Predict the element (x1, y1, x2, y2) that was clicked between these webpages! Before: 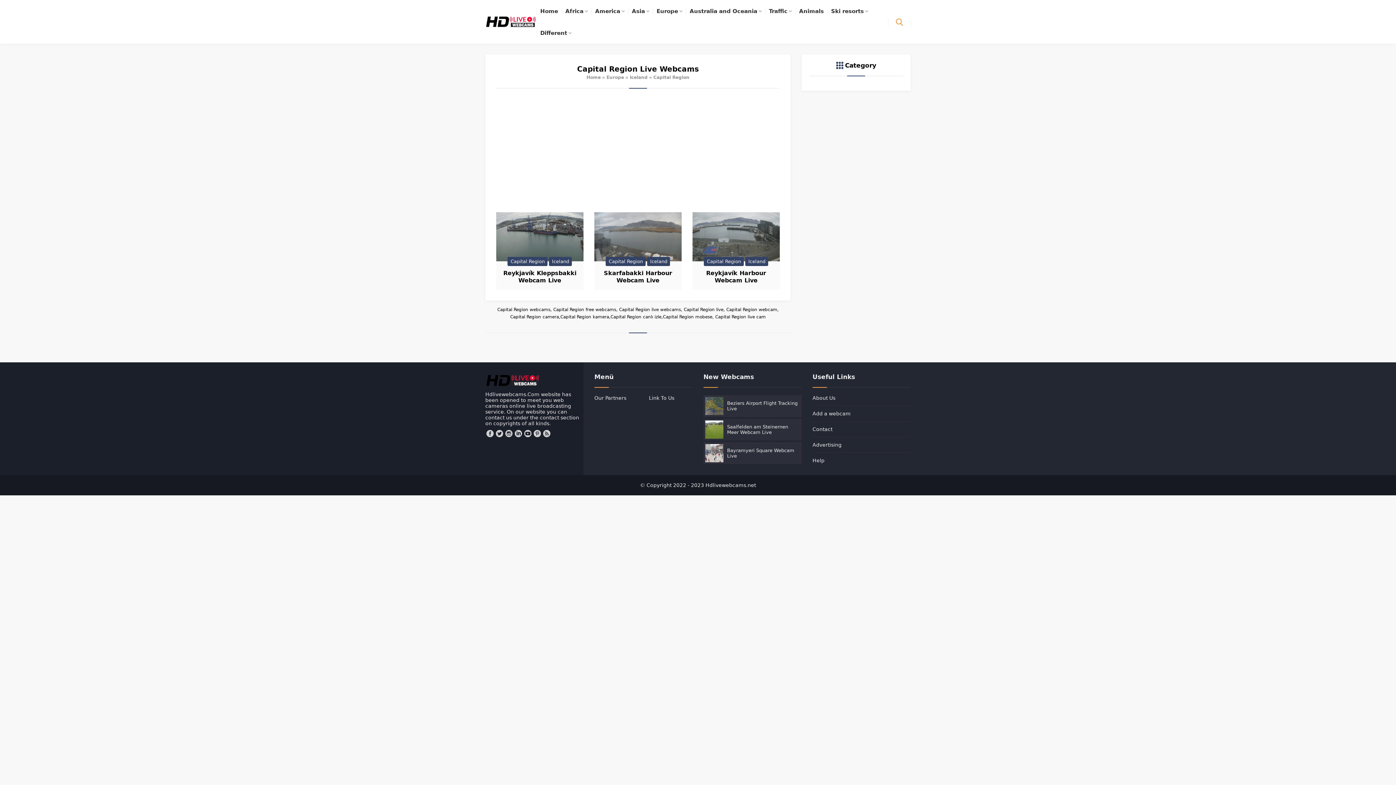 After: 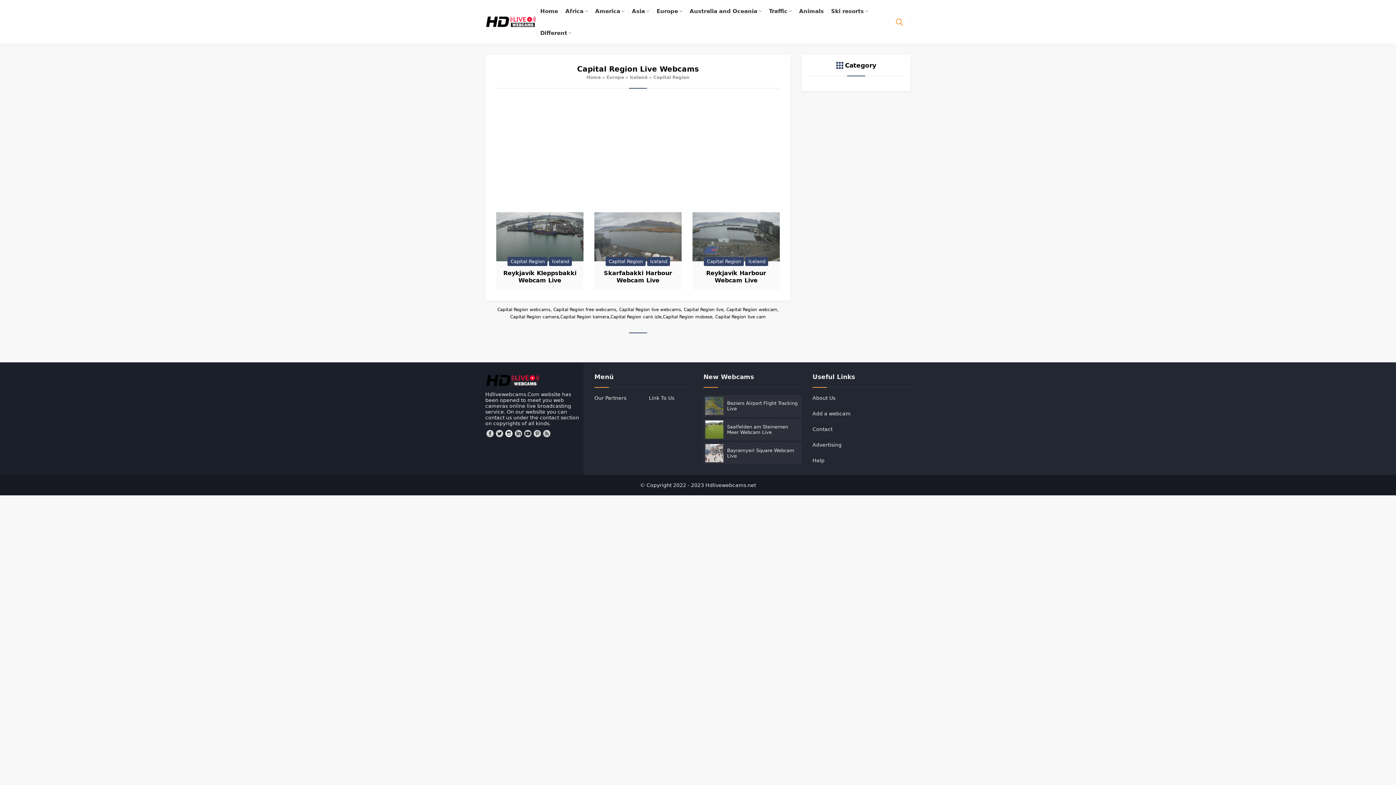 Action: bbox: (505, 430, 512, 437)